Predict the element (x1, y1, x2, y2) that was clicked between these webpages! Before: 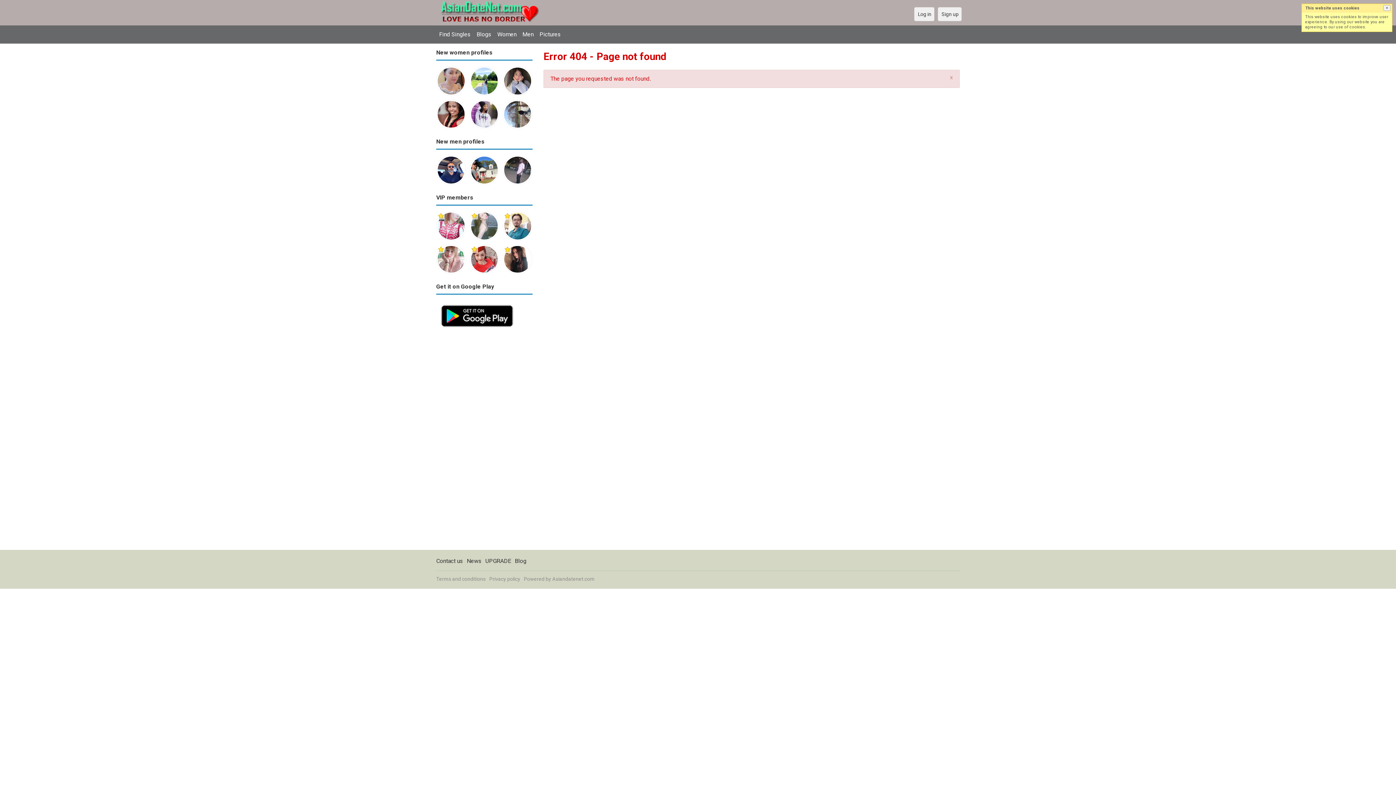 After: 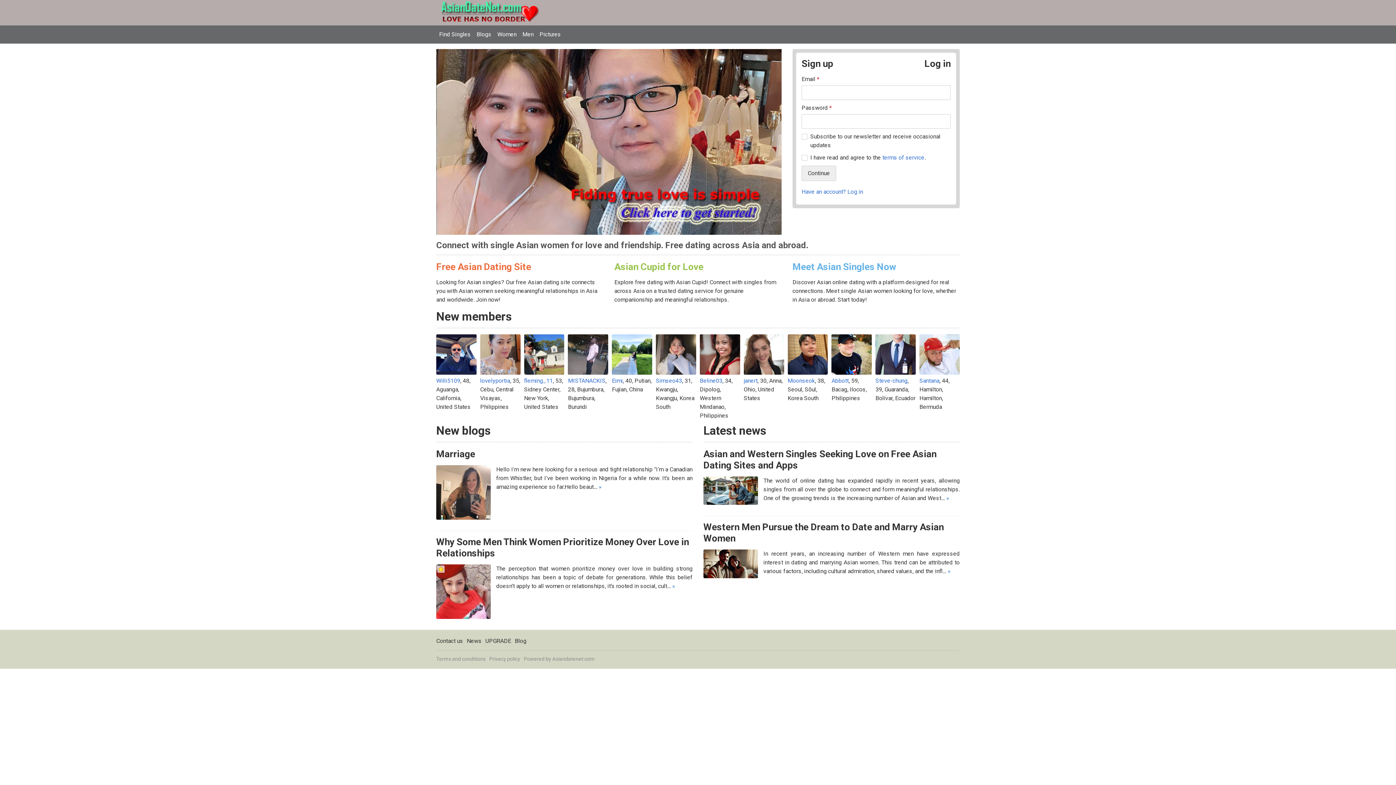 Action: bbox: (436, 0, 545, 25)